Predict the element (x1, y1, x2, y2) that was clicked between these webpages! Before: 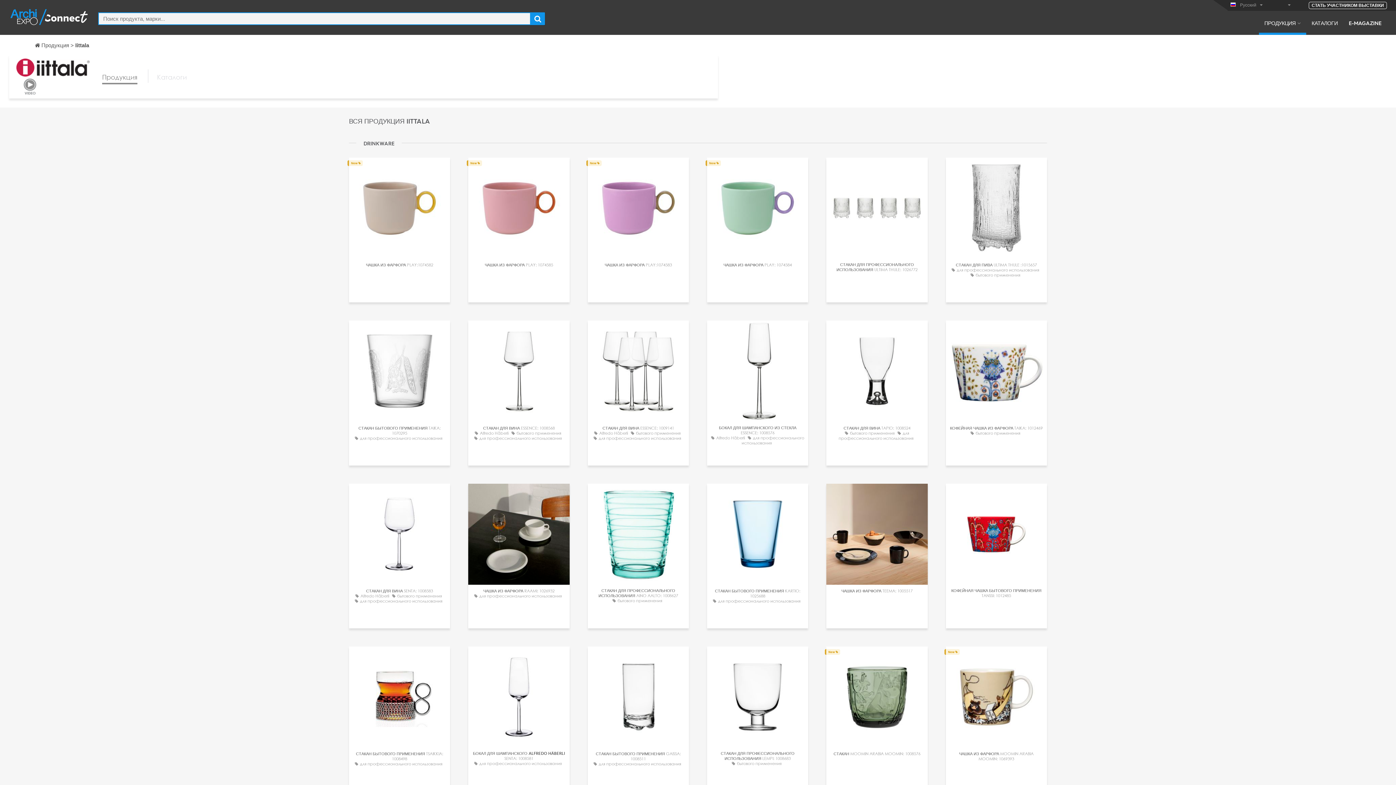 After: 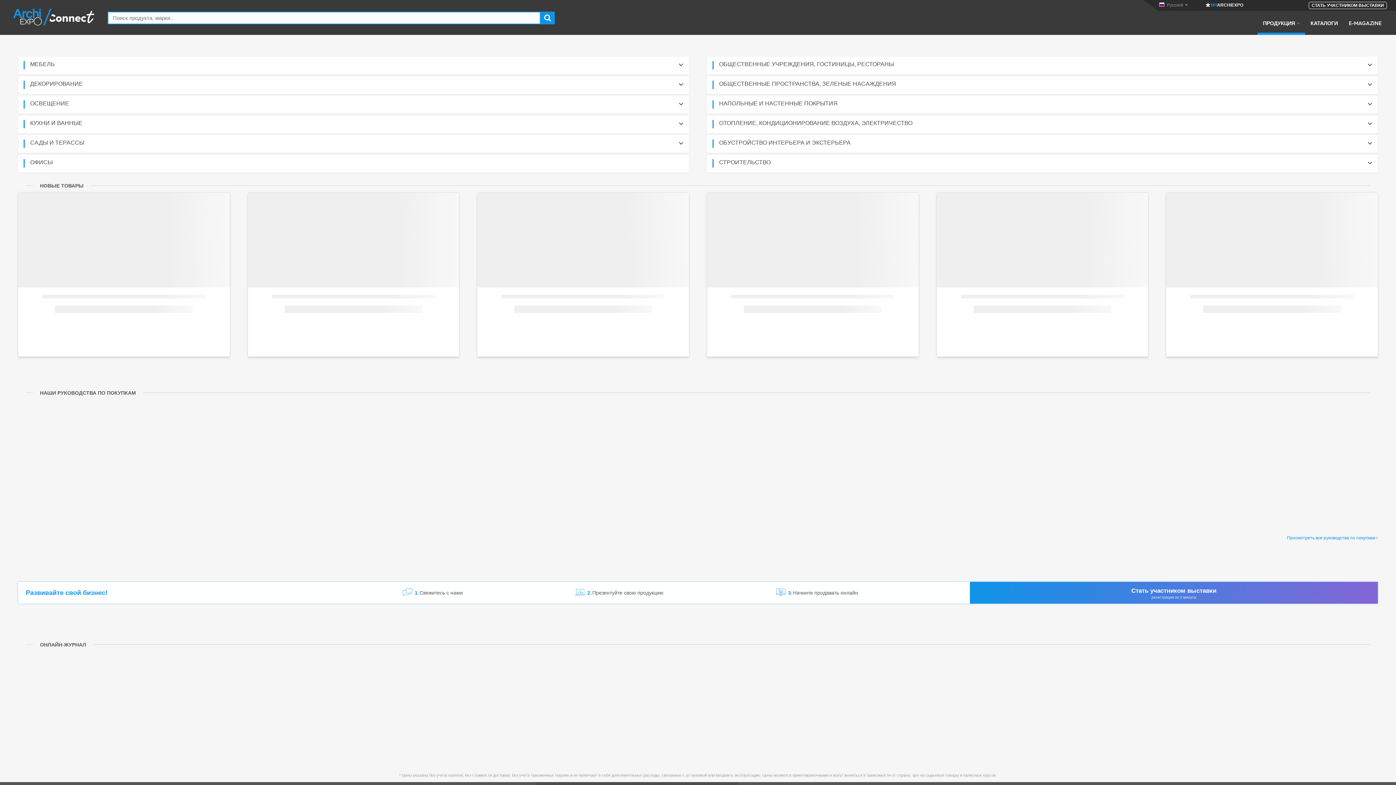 Action: bbox: (9, 14, 89, 19)